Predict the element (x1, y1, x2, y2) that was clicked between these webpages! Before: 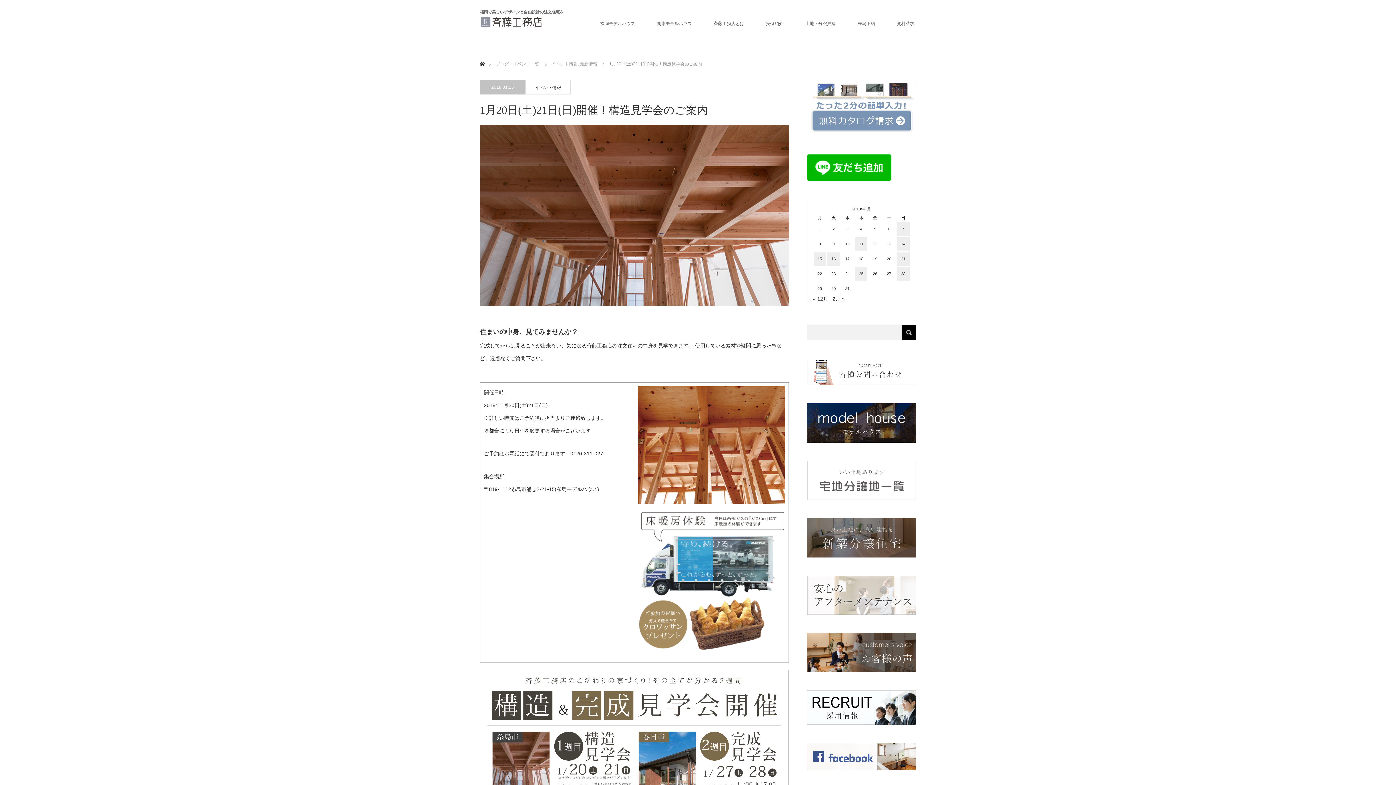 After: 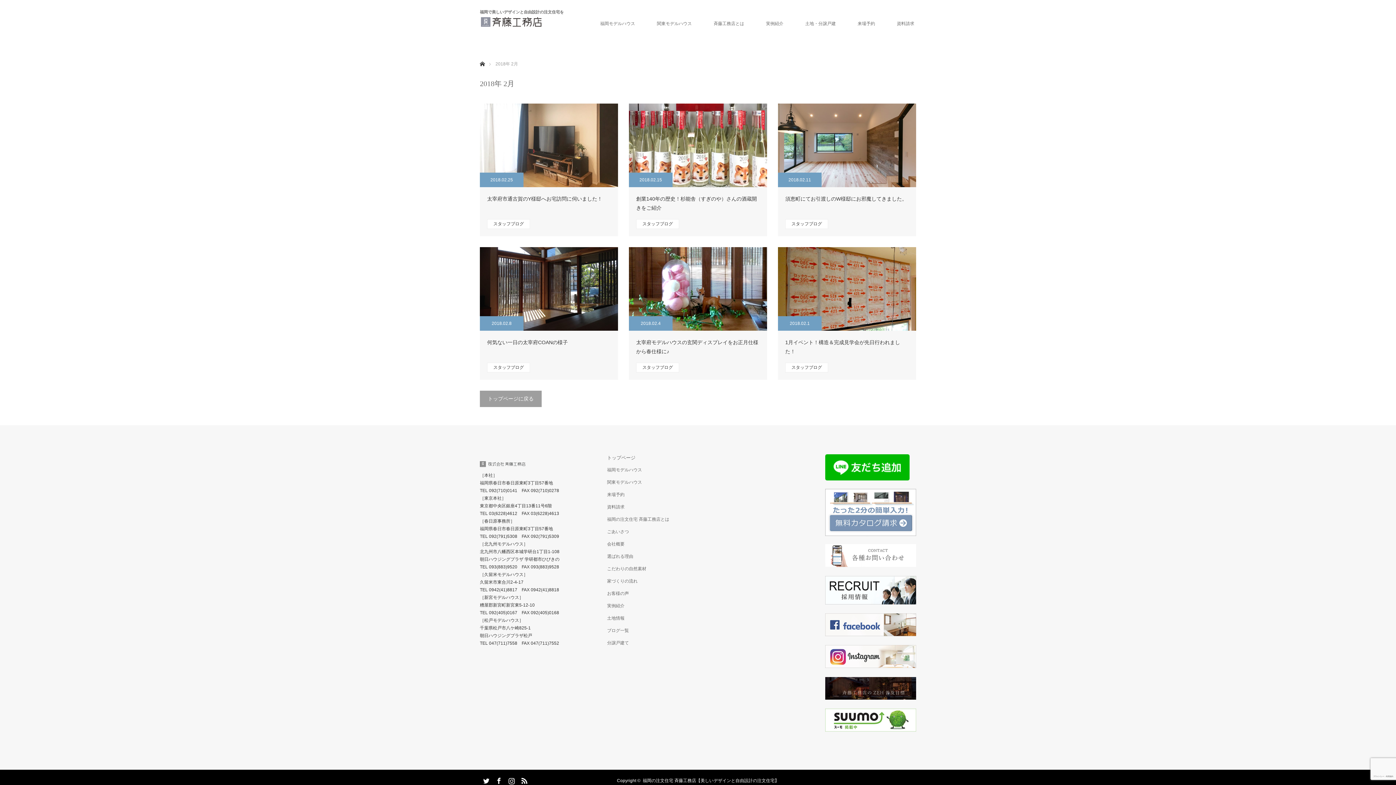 Action: label: 2月 » bbox: (832, 296, 845, 301)